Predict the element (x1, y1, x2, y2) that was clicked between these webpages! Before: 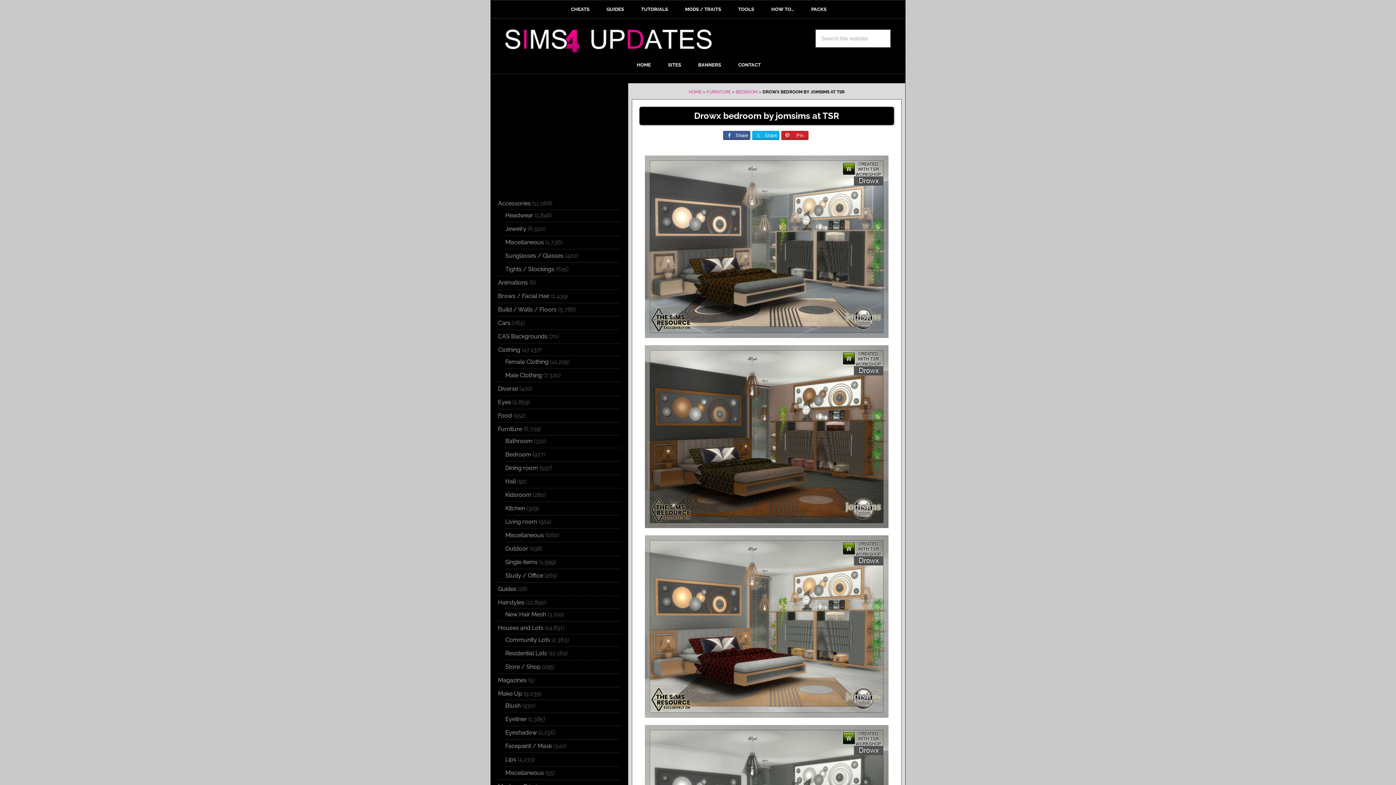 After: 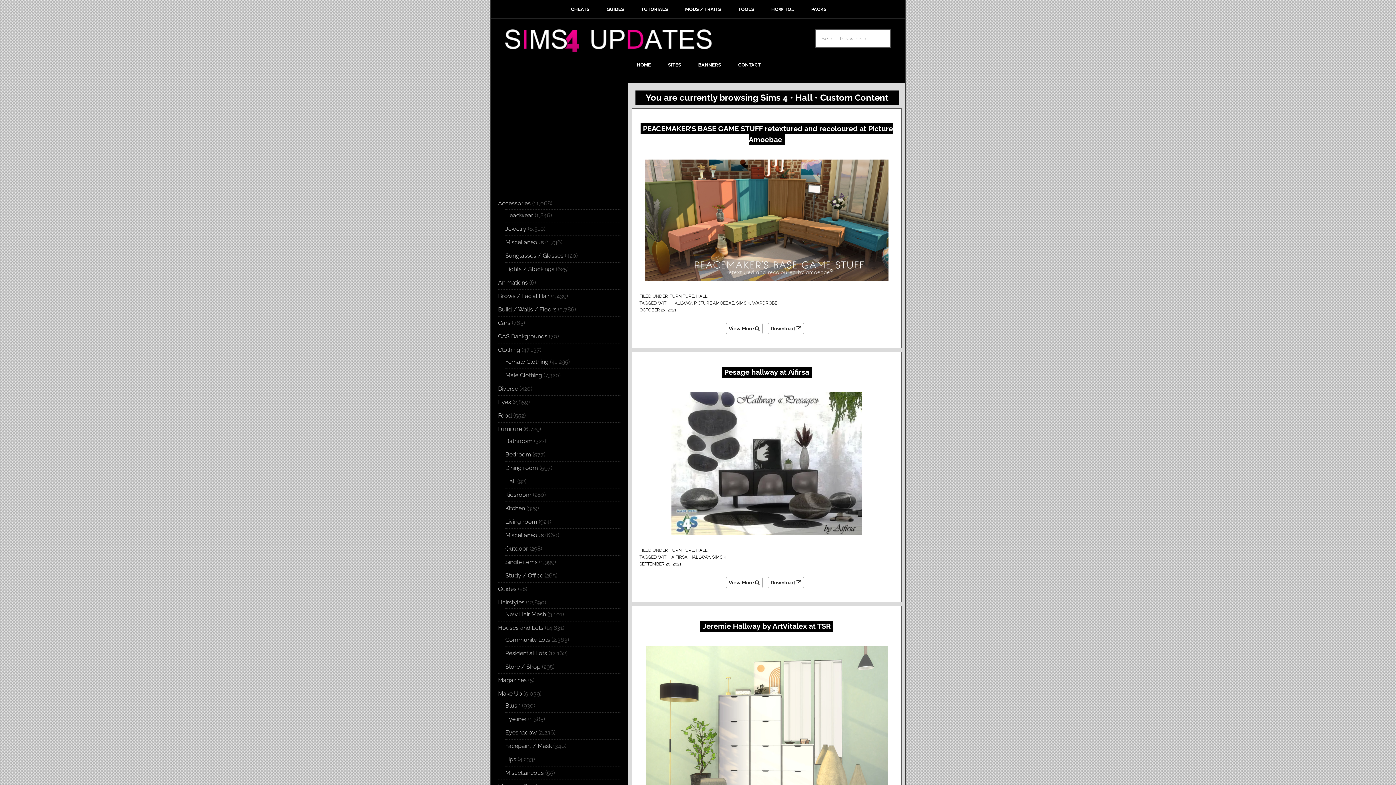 Action: bbox: (505, 478, 516, 485) label: Hall